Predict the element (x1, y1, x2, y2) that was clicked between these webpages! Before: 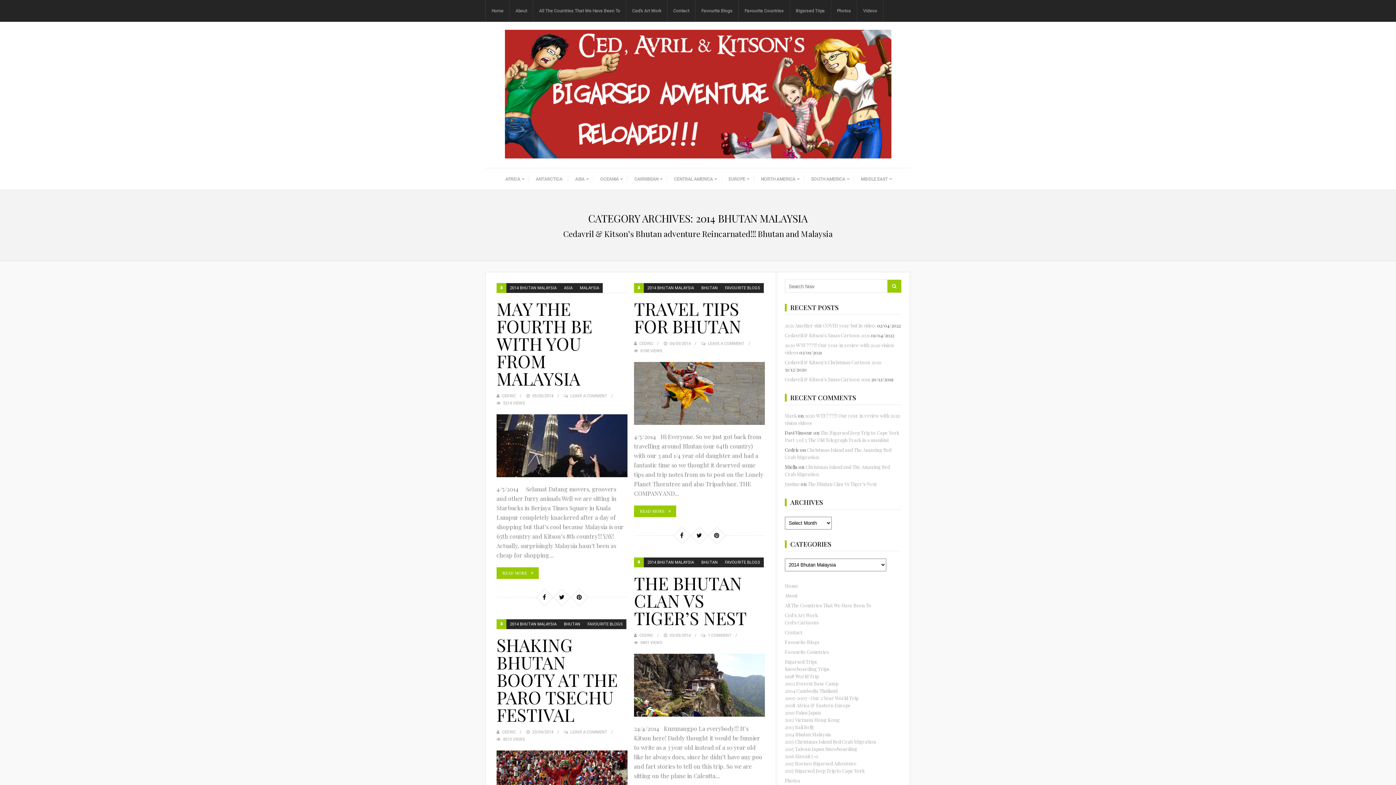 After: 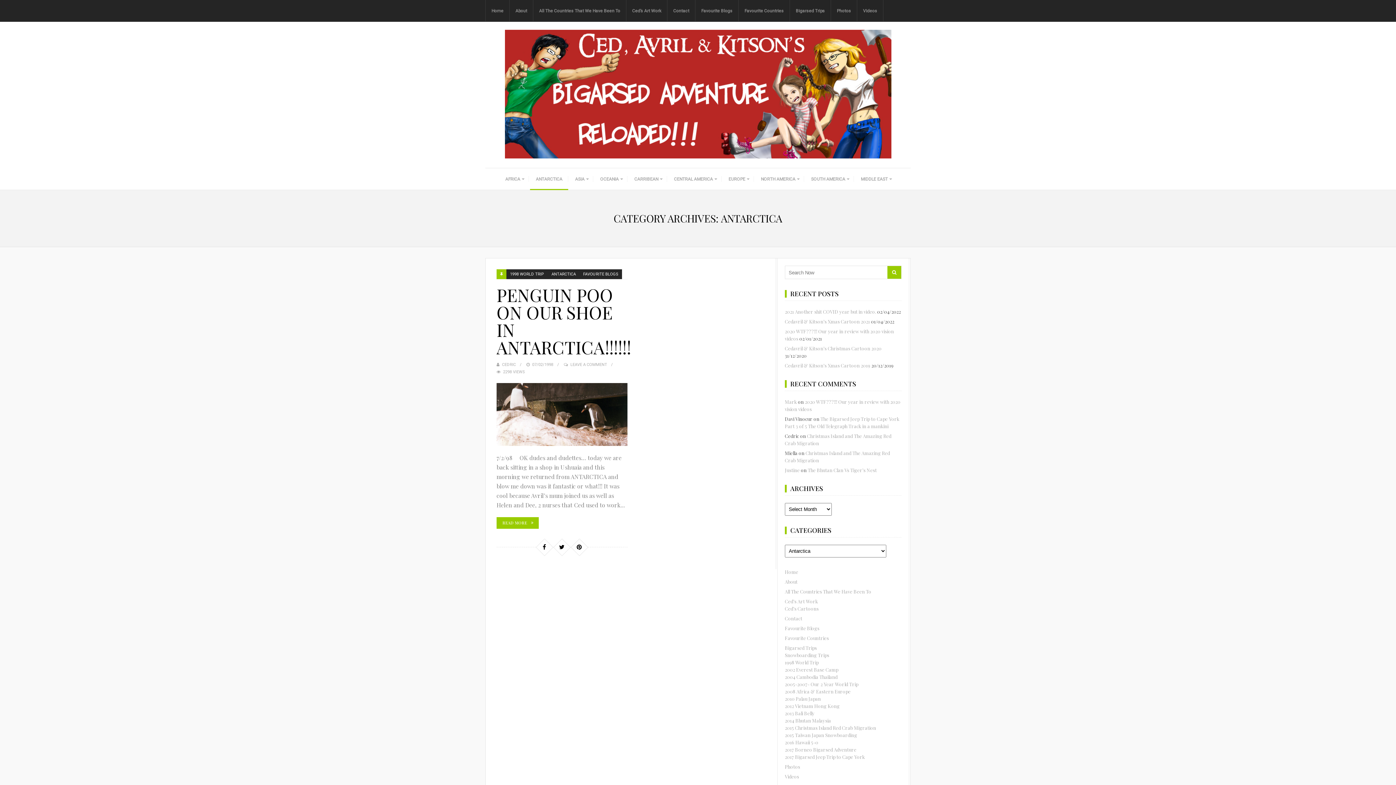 Action: label: ANTARCTICA bbox: (530, 168, 568, 190)